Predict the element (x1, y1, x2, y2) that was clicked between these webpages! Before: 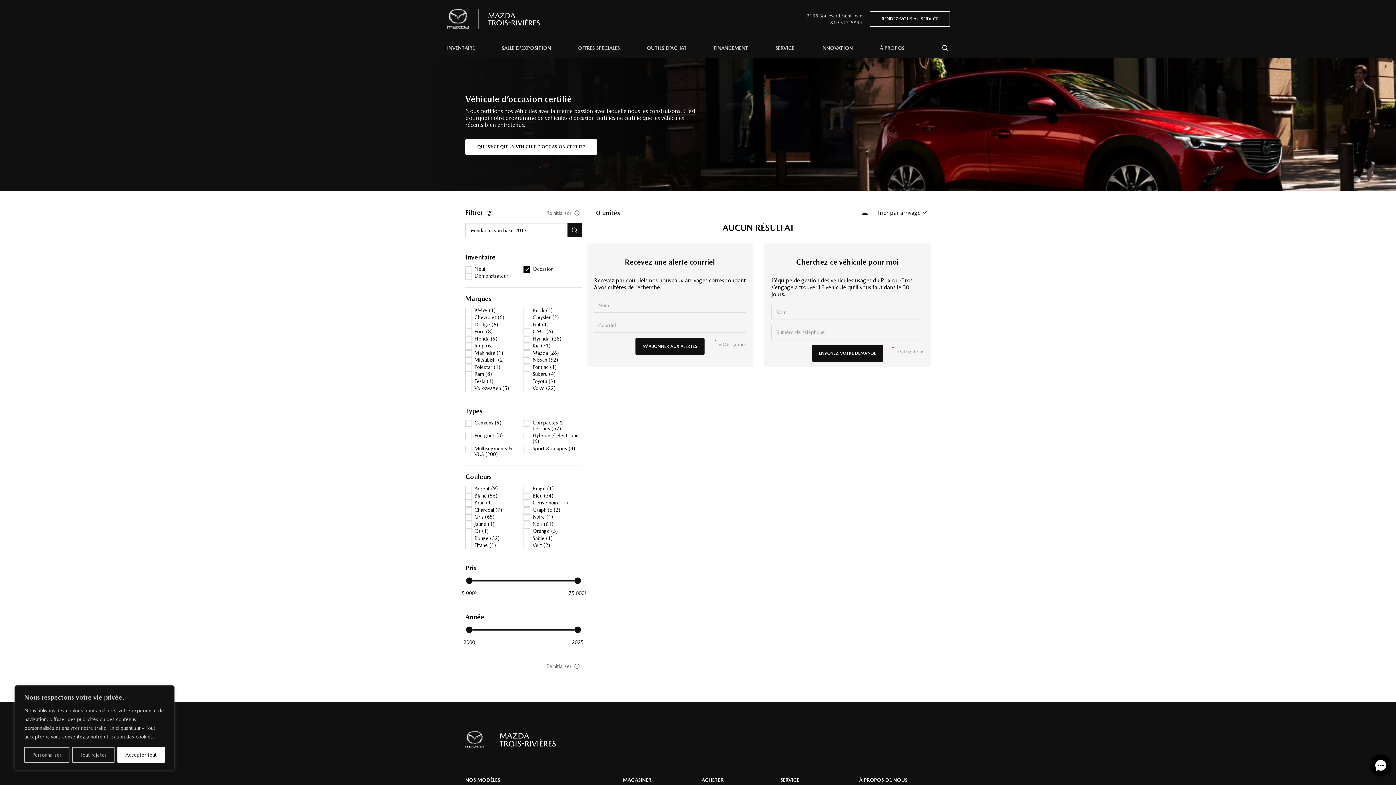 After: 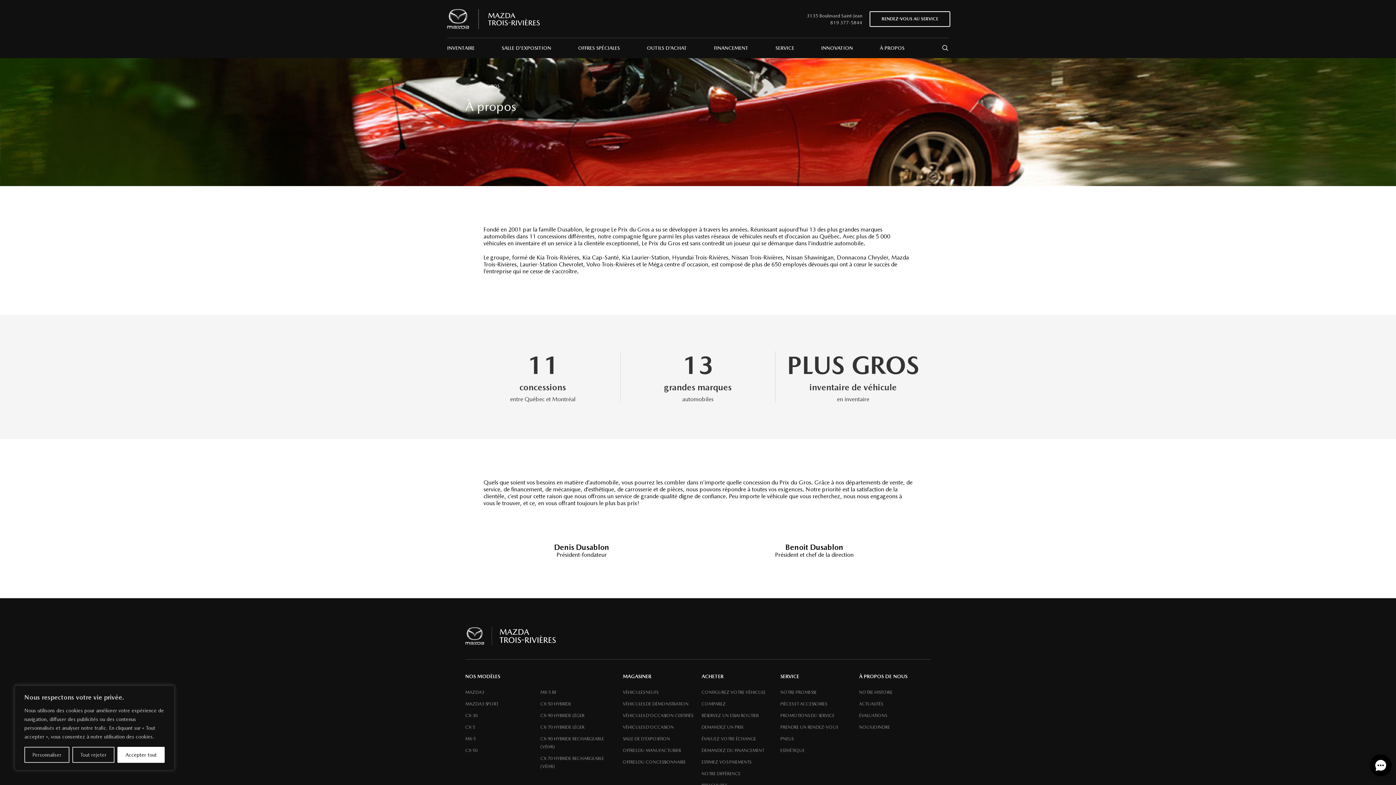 Action: bbox: (866, 37, 918, 58) label: À PROPOS